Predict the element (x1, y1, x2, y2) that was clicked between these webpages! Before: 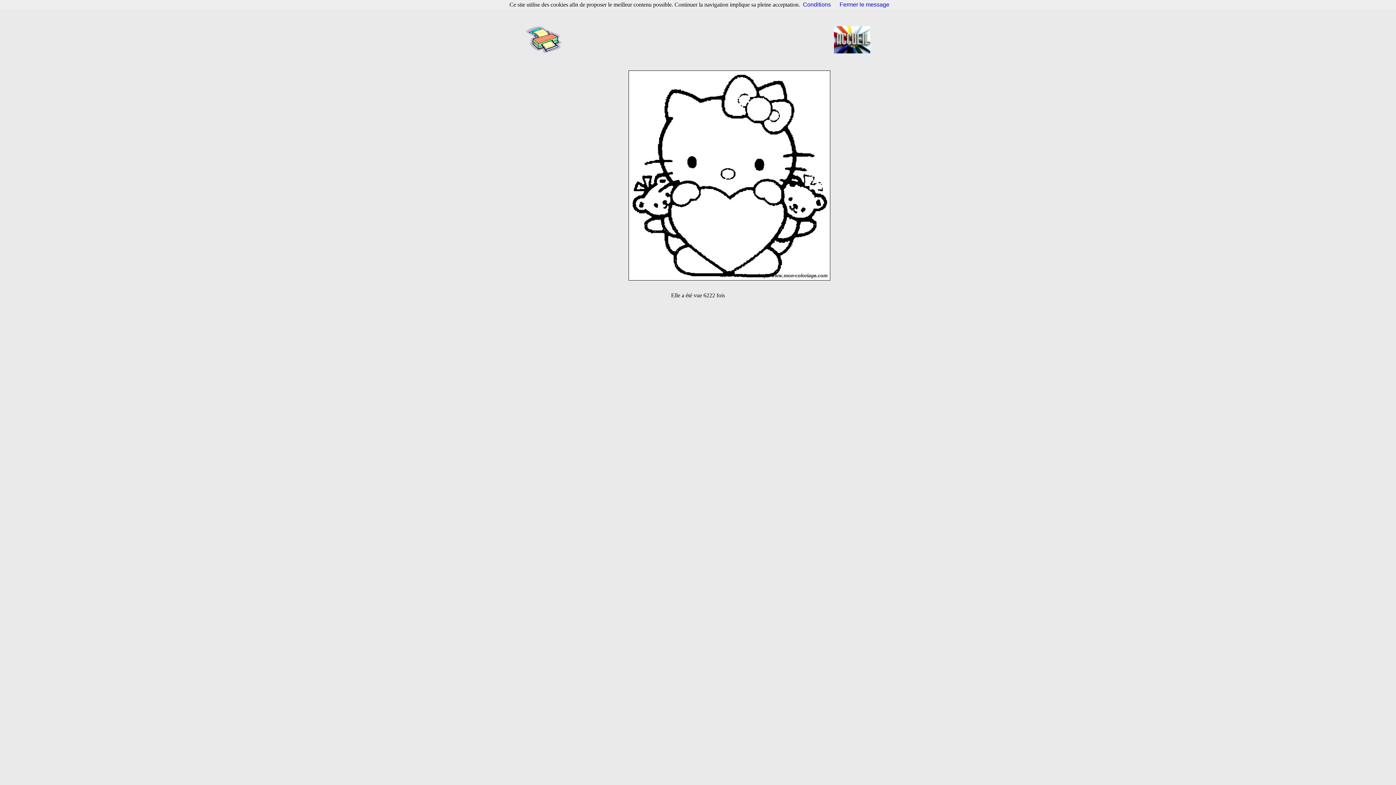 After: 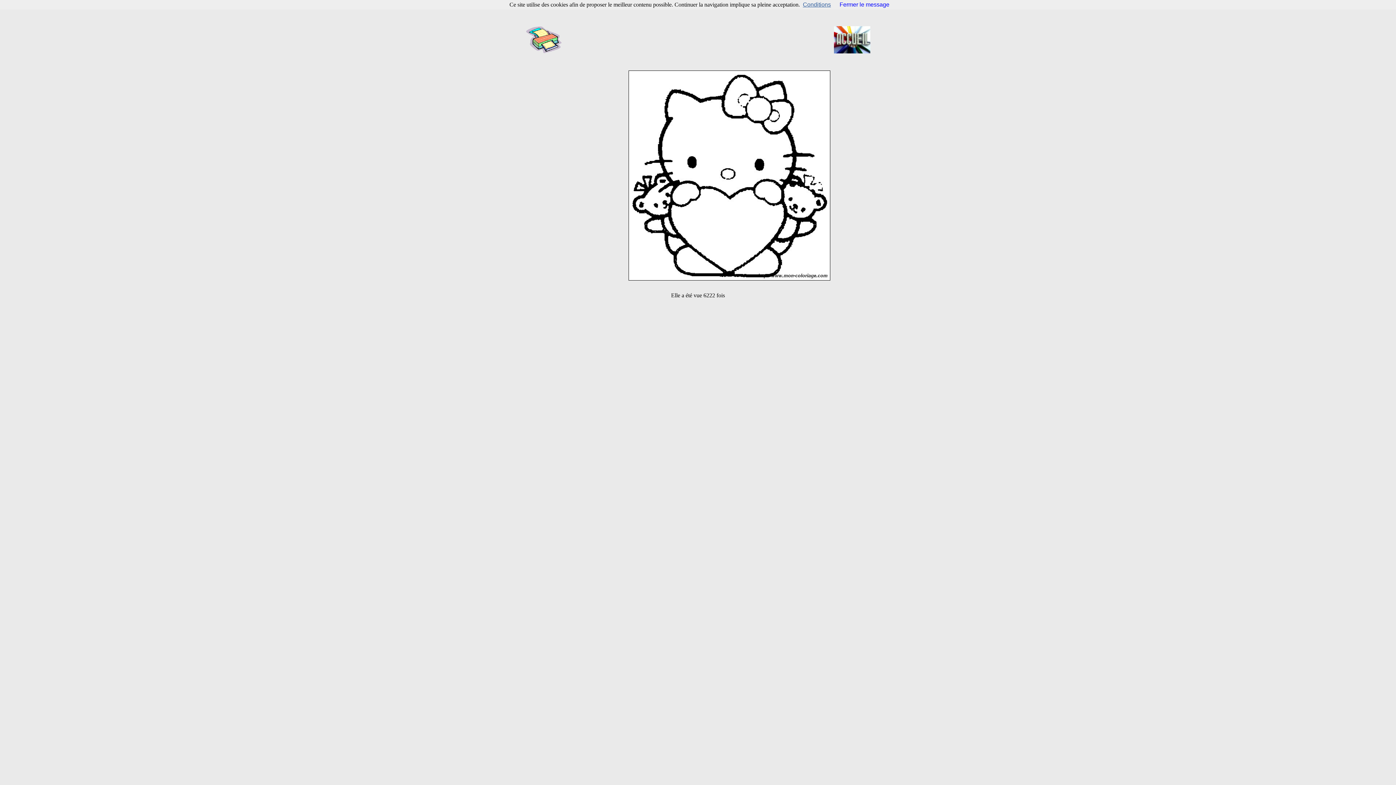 Action: bbox: (803, 1, 831, 7) label: Conditions